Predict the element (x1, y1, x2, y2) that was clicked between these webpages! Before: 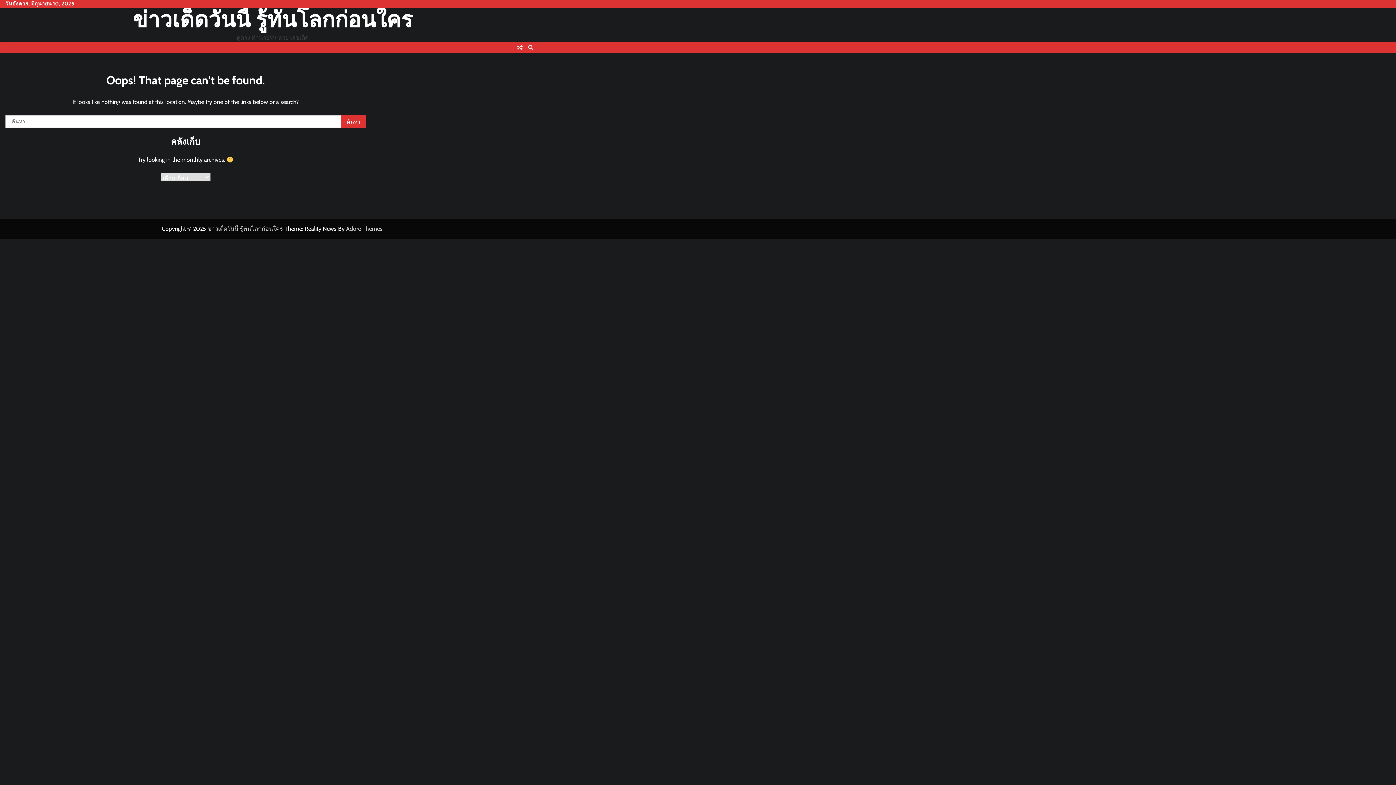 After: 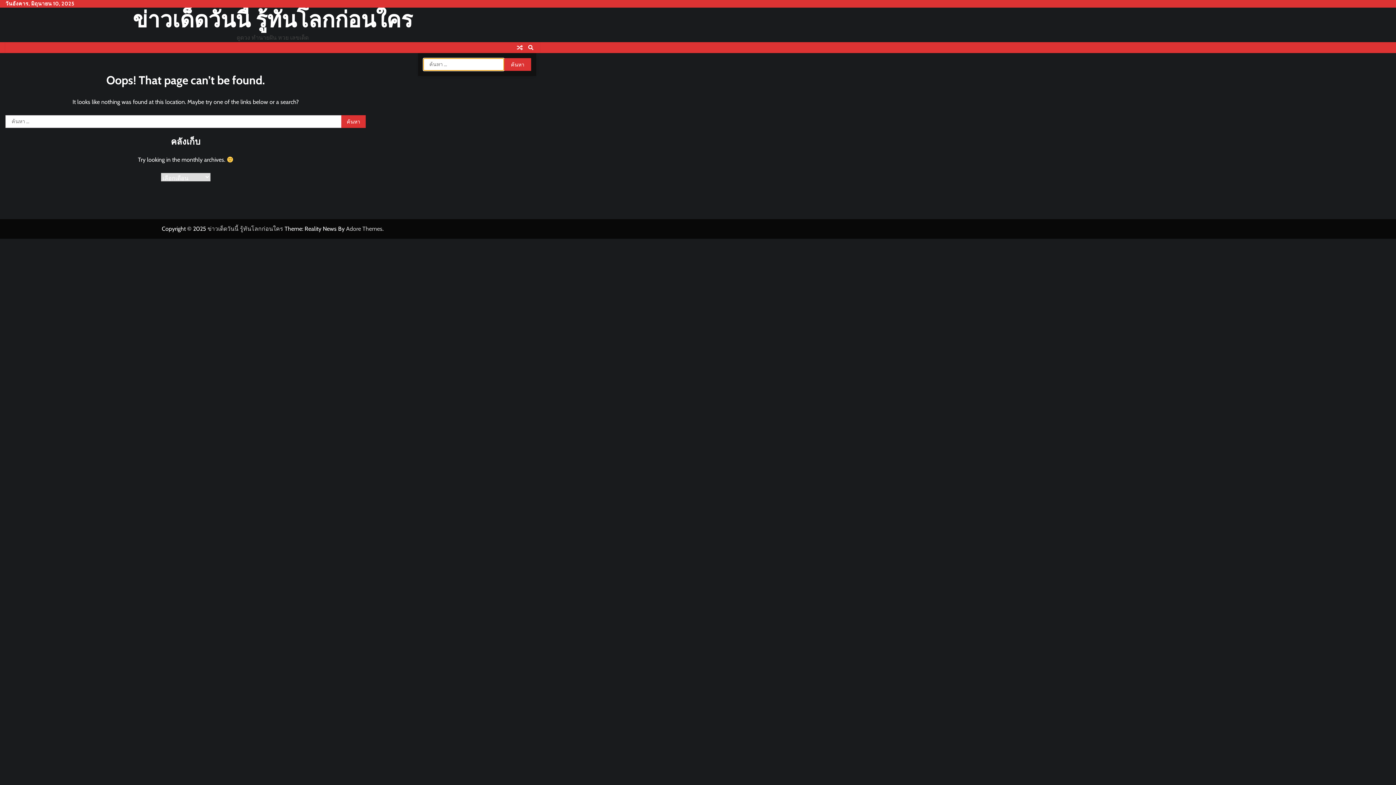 Action: bbox: (525, 42, 536, 53)